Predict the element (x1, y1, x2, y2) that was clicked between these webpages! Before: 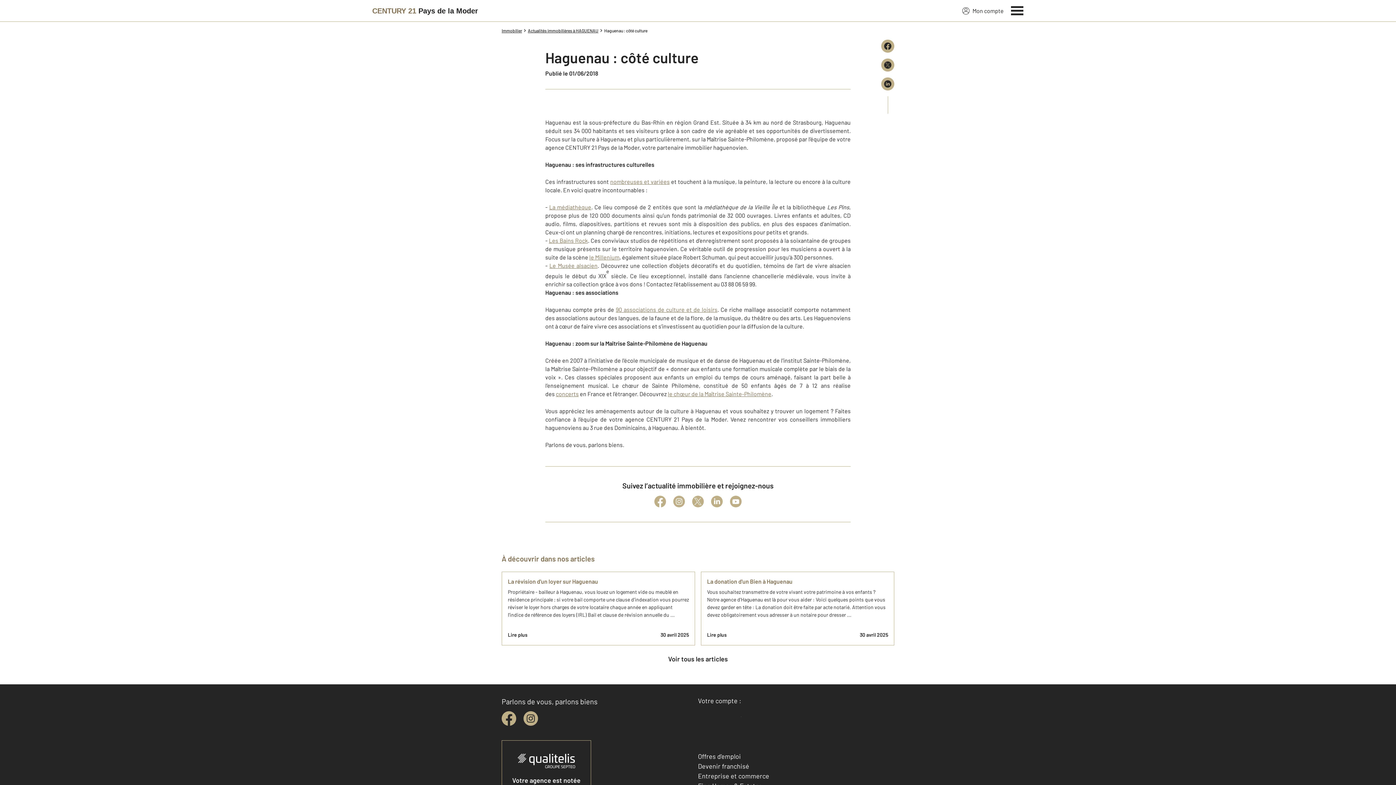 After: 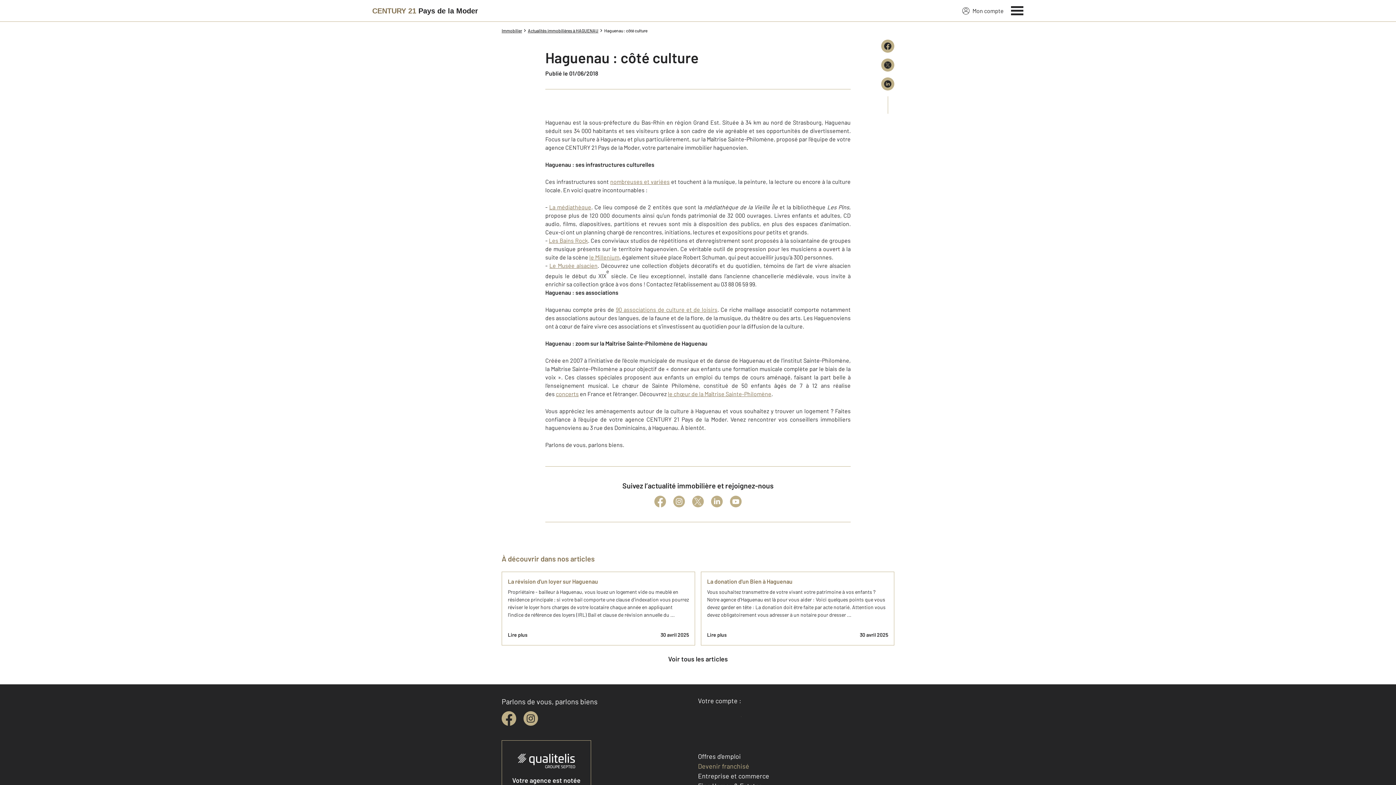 Action: bbox: (698, 762, 749, 770) label: Devenir franchisé